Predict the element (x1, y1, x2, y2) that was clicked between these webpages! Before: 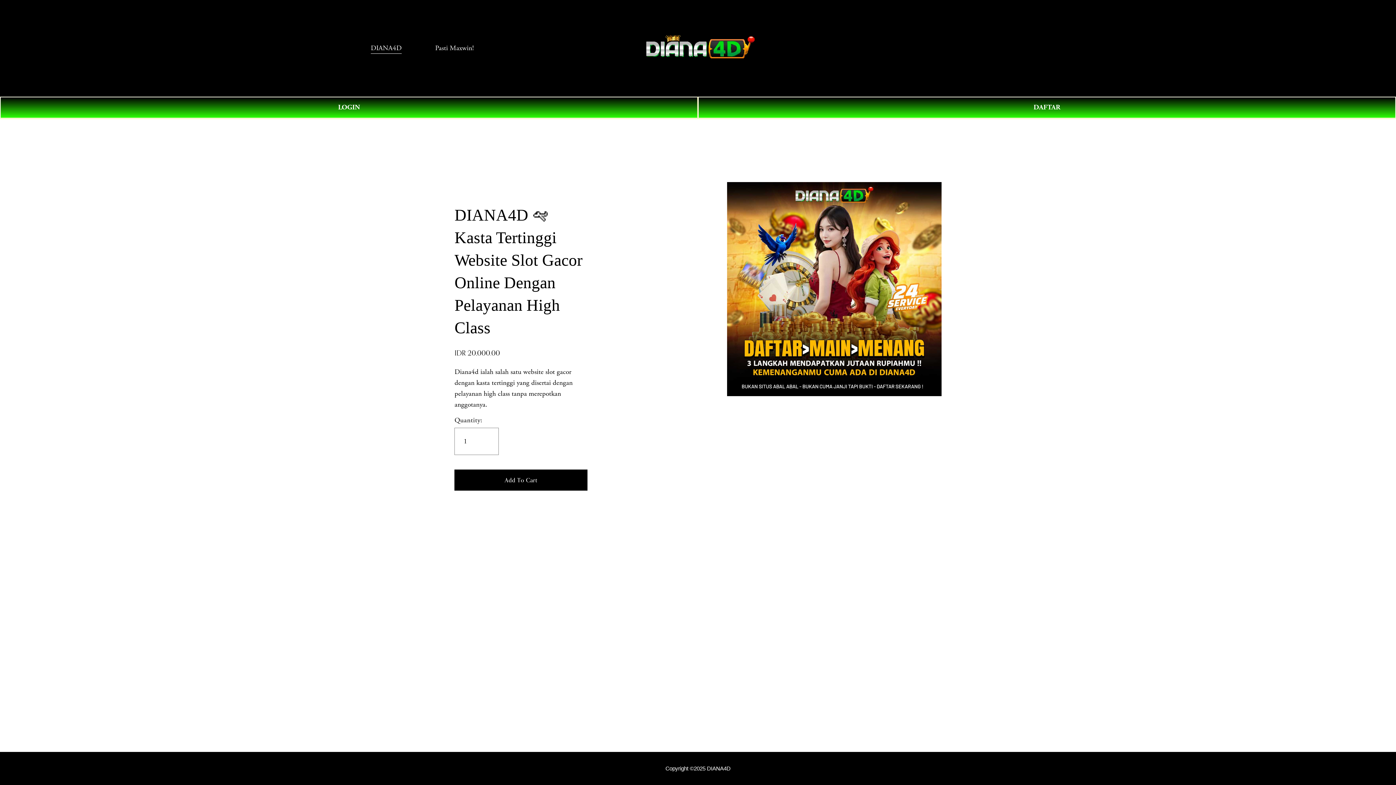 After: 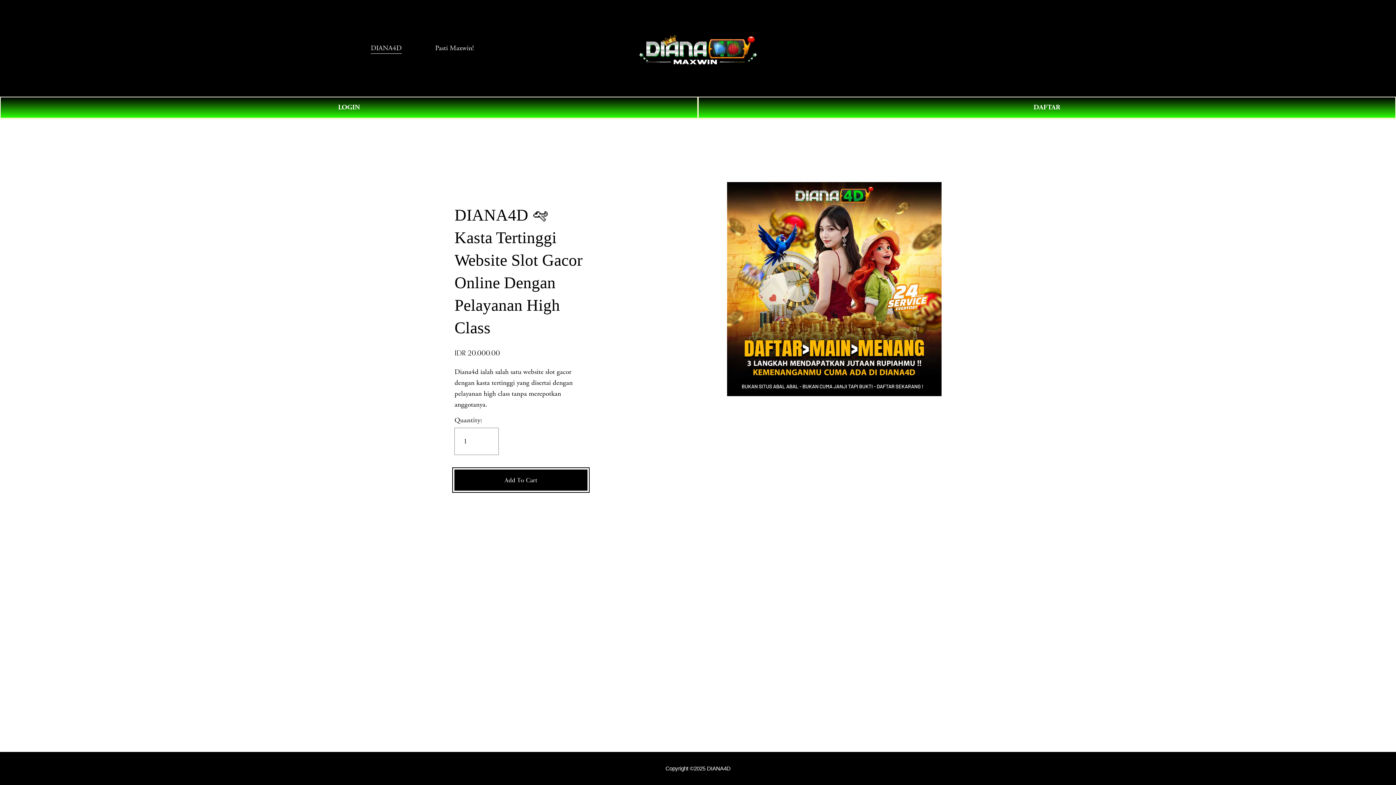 Action: bbox: (454, 475, 587, 484) label: Add To Cart